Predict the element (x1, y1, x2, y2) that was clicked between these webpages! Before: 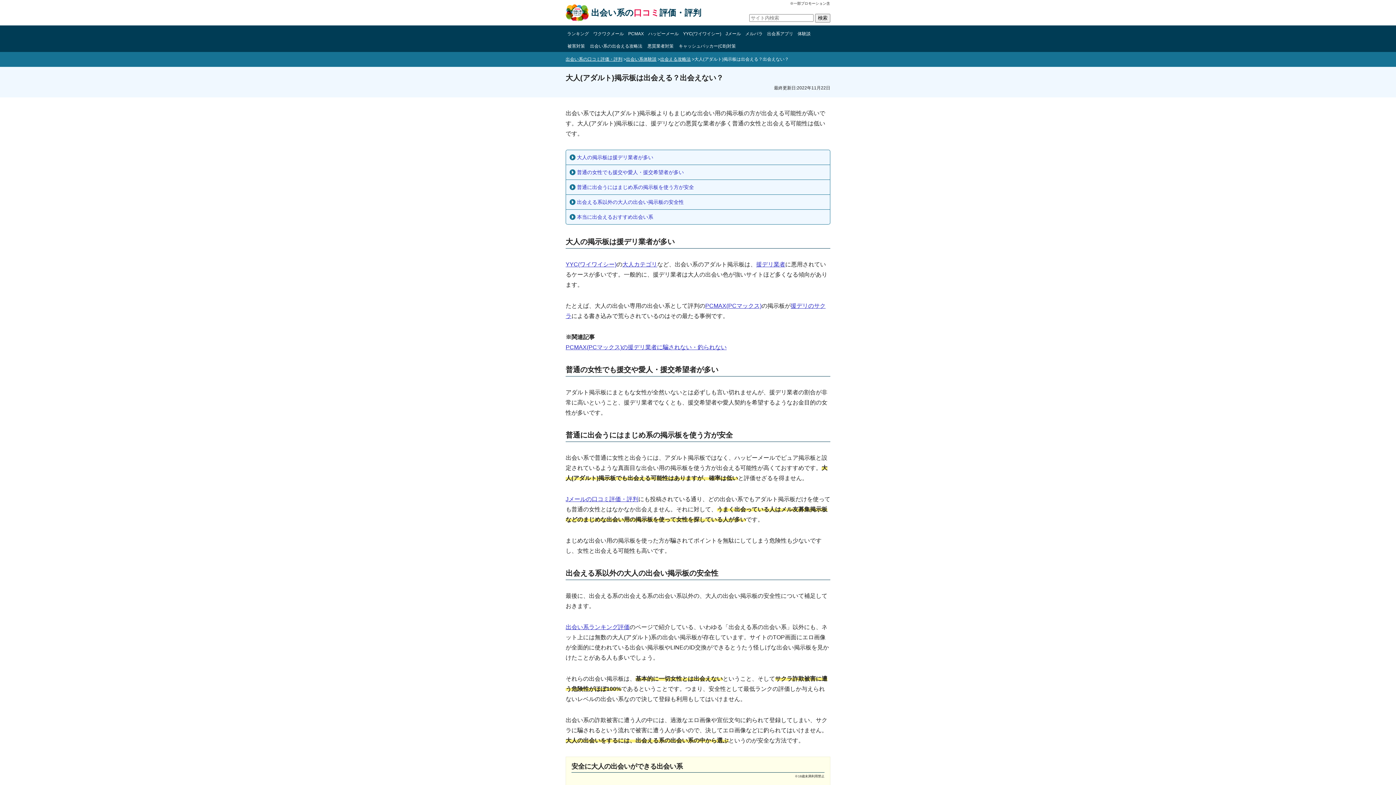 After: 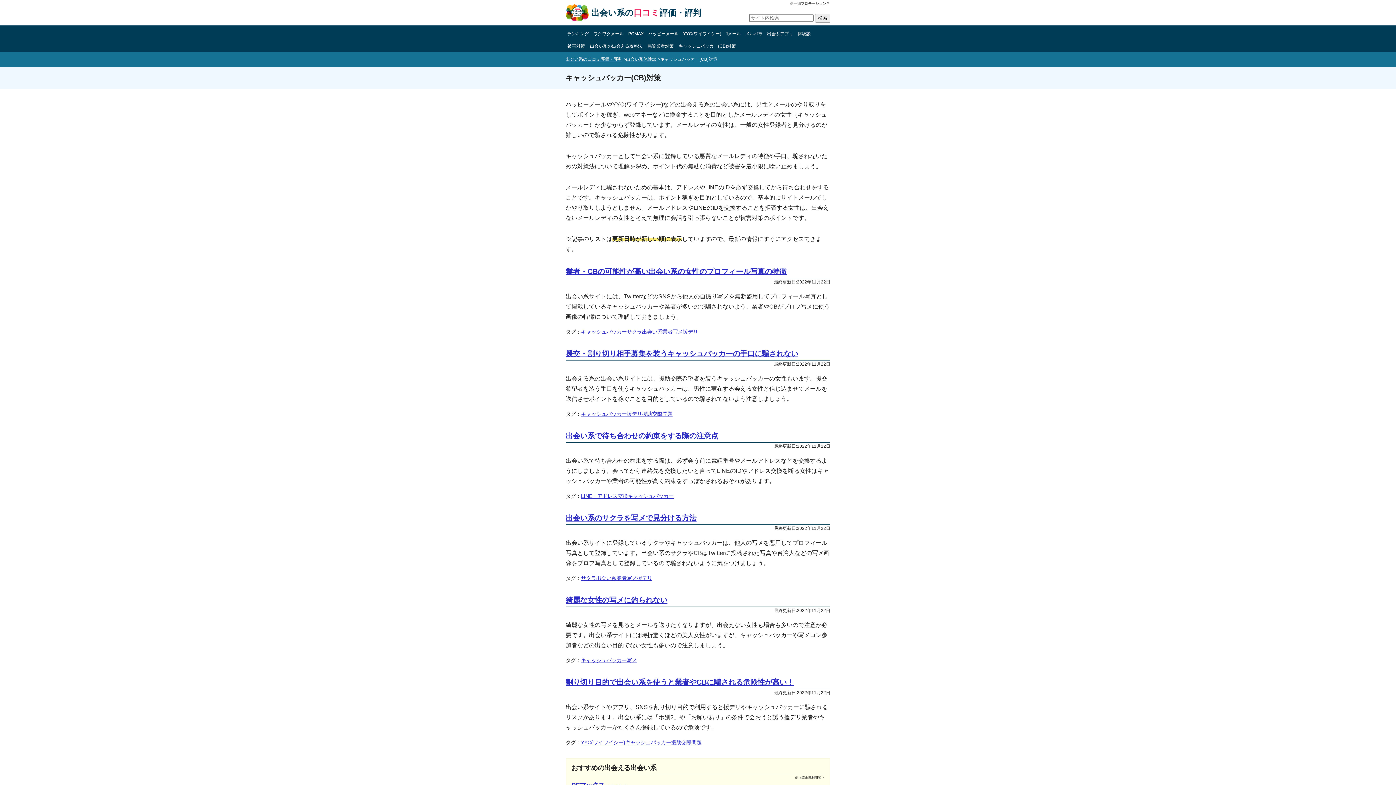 Action: bbox: (677, 42, 737, 51) label: キャッシュバッカー(CB)対策